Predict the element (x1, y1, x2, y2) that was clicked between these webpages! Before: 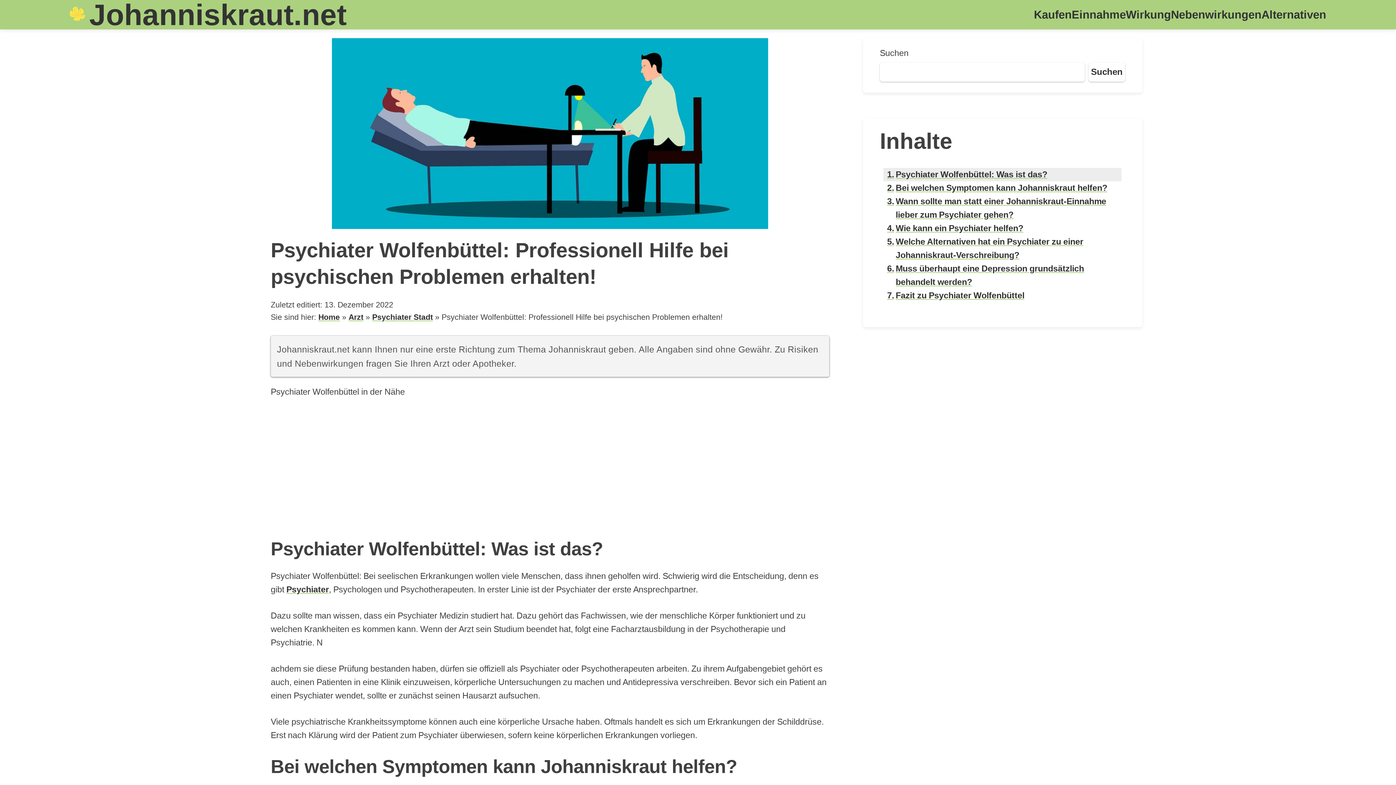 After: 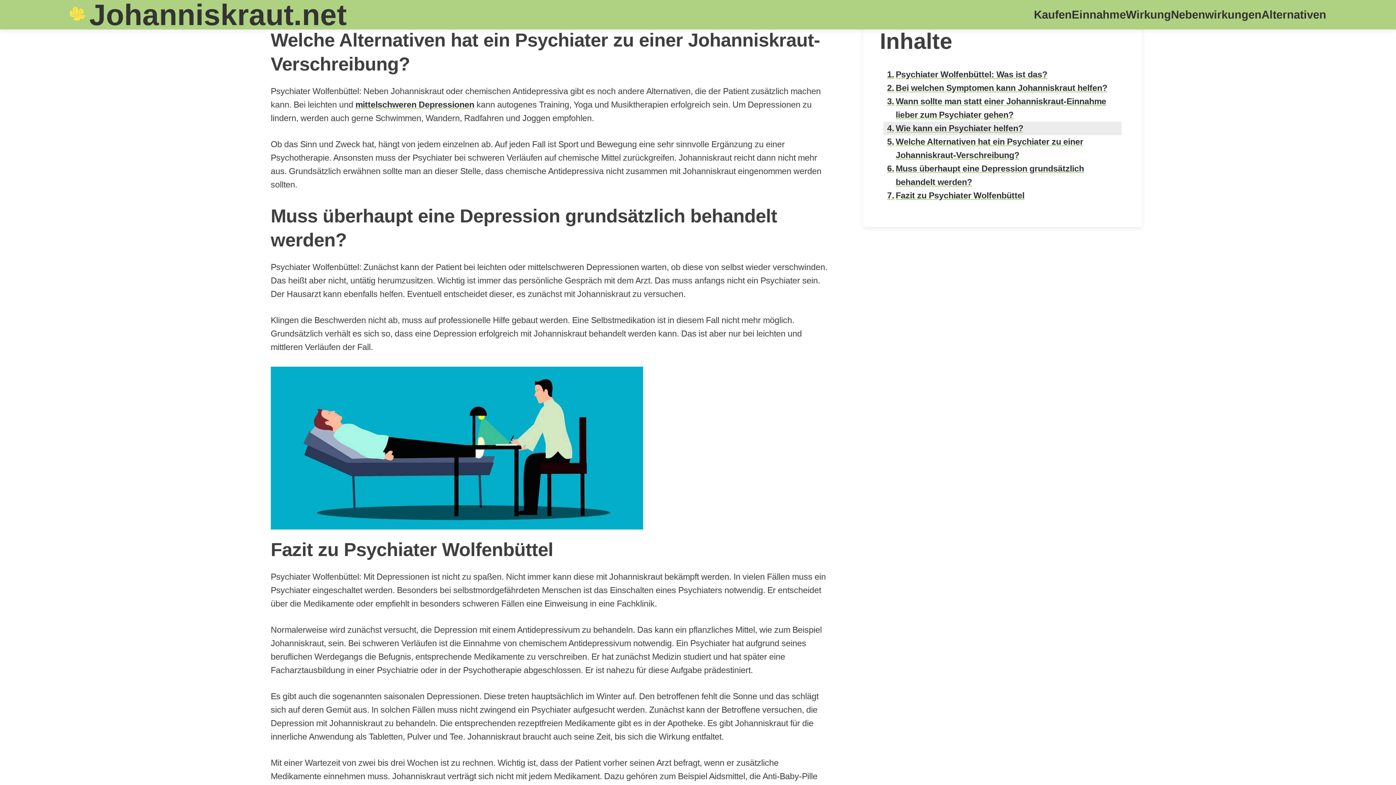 Action: label: Welche Alternativen hat ein Psychiater zu einer Johanniskraut-Verschreibung? bbox: (883, 235, 1121, 262)